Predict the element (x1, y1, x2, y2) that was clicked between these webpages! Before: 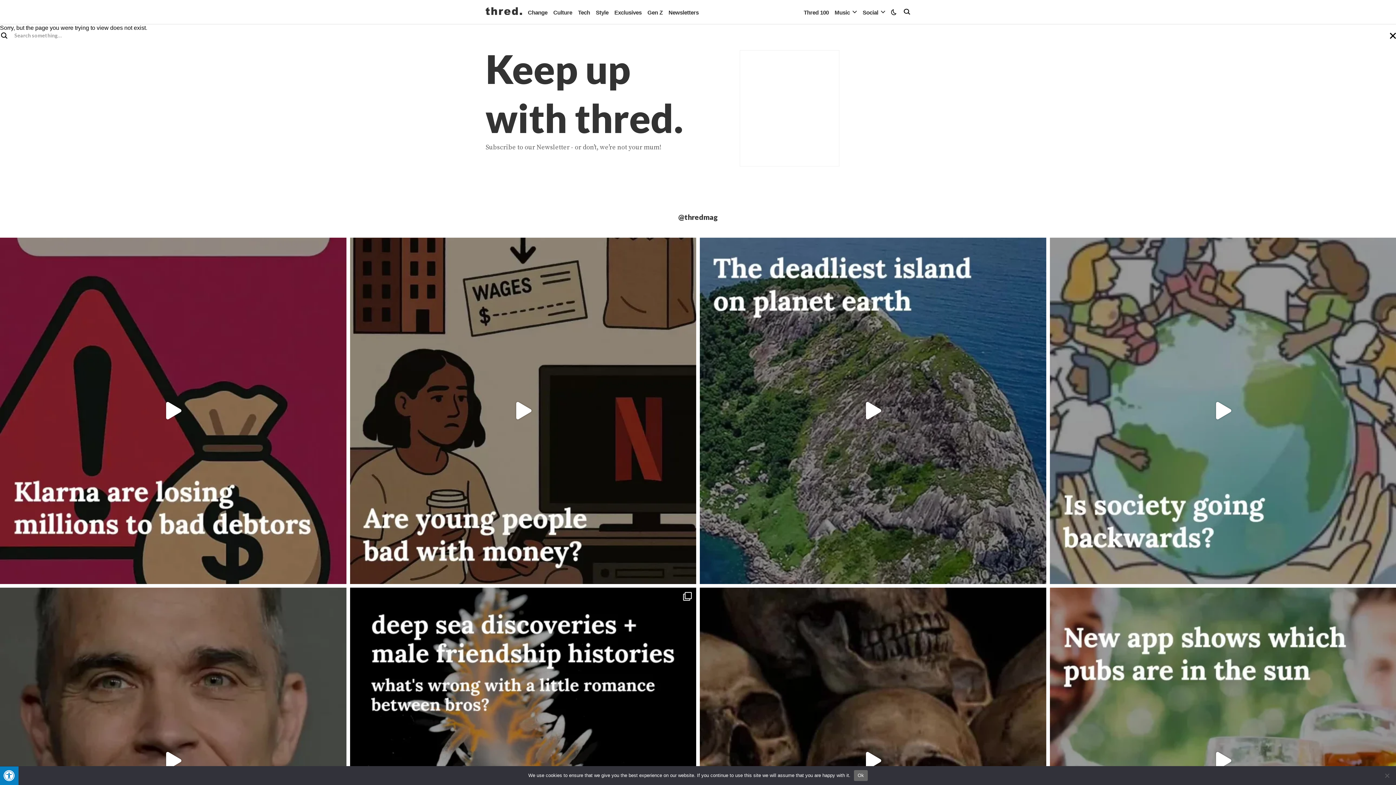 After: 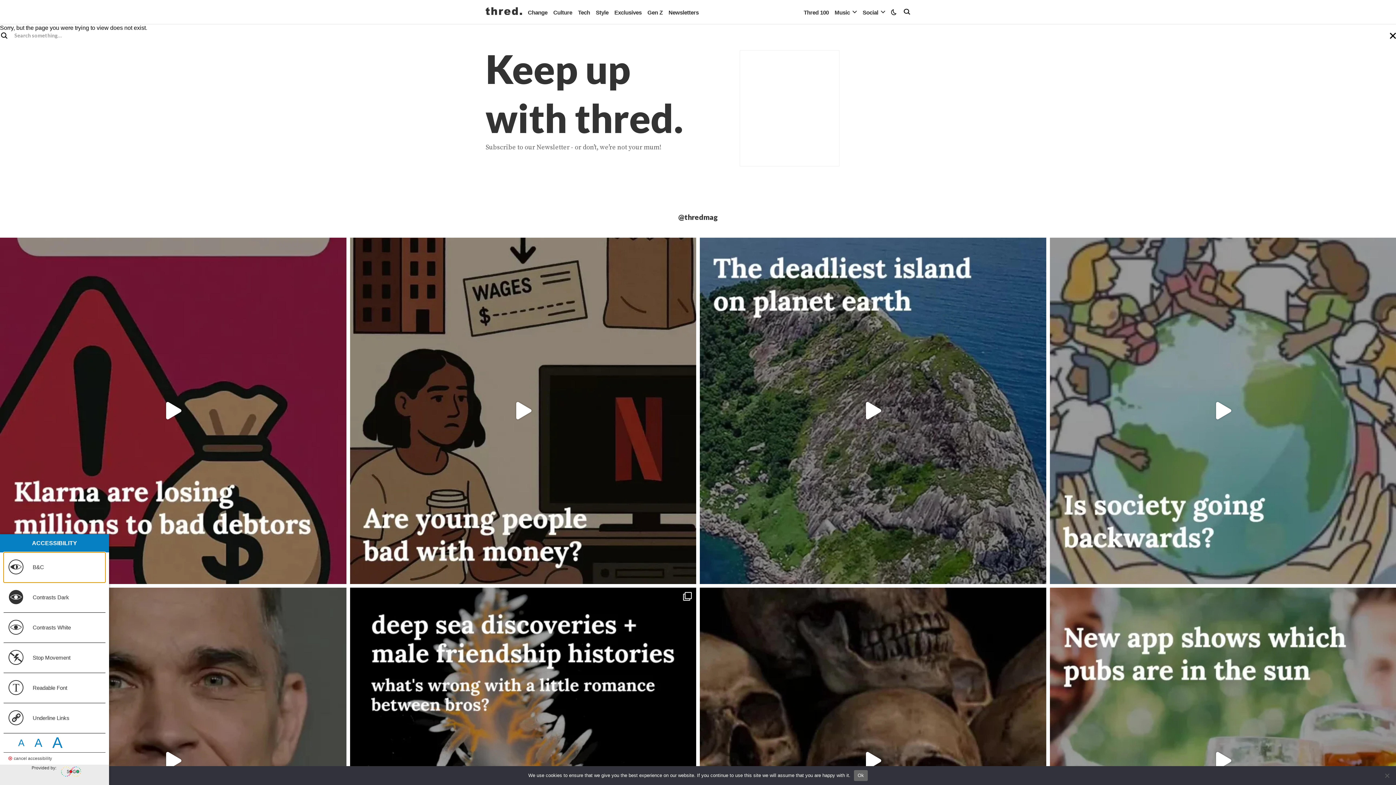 Action: bbox: (0, 766, 18, 785) label: Press "Alt + A" to open\close the accessibility menu